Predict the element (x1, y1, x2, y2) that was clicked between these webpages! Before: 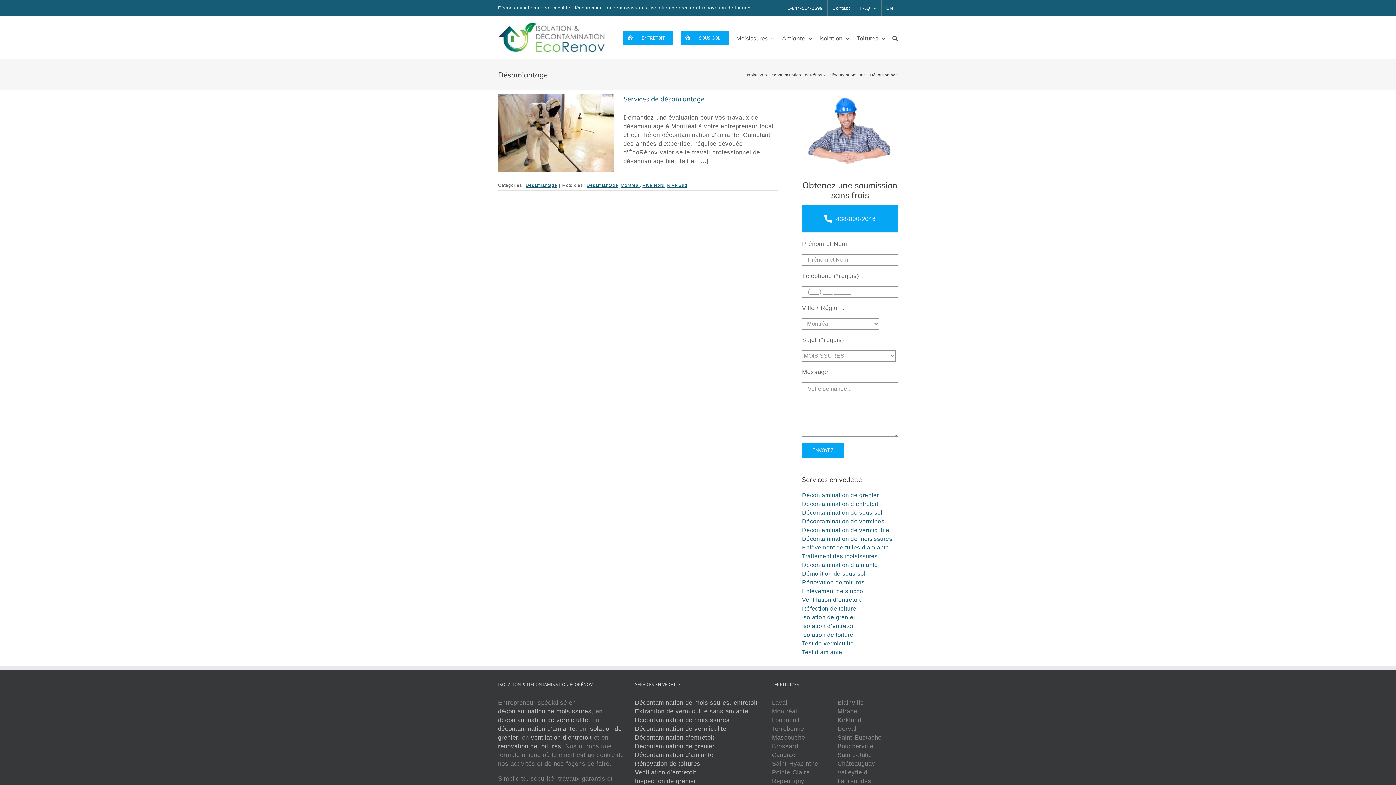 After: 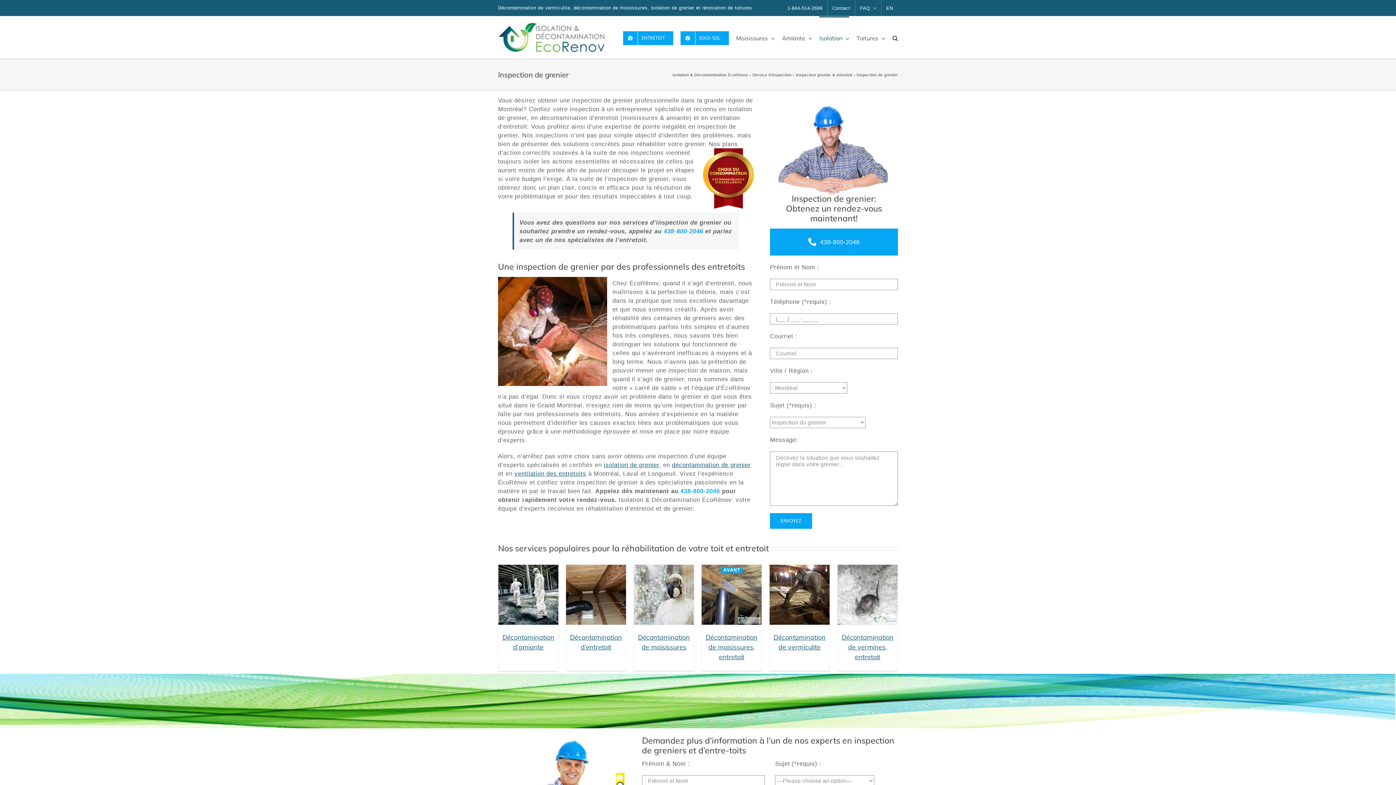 Action: bbox: (635, 777, 761, 785) label: Inspection de grenier